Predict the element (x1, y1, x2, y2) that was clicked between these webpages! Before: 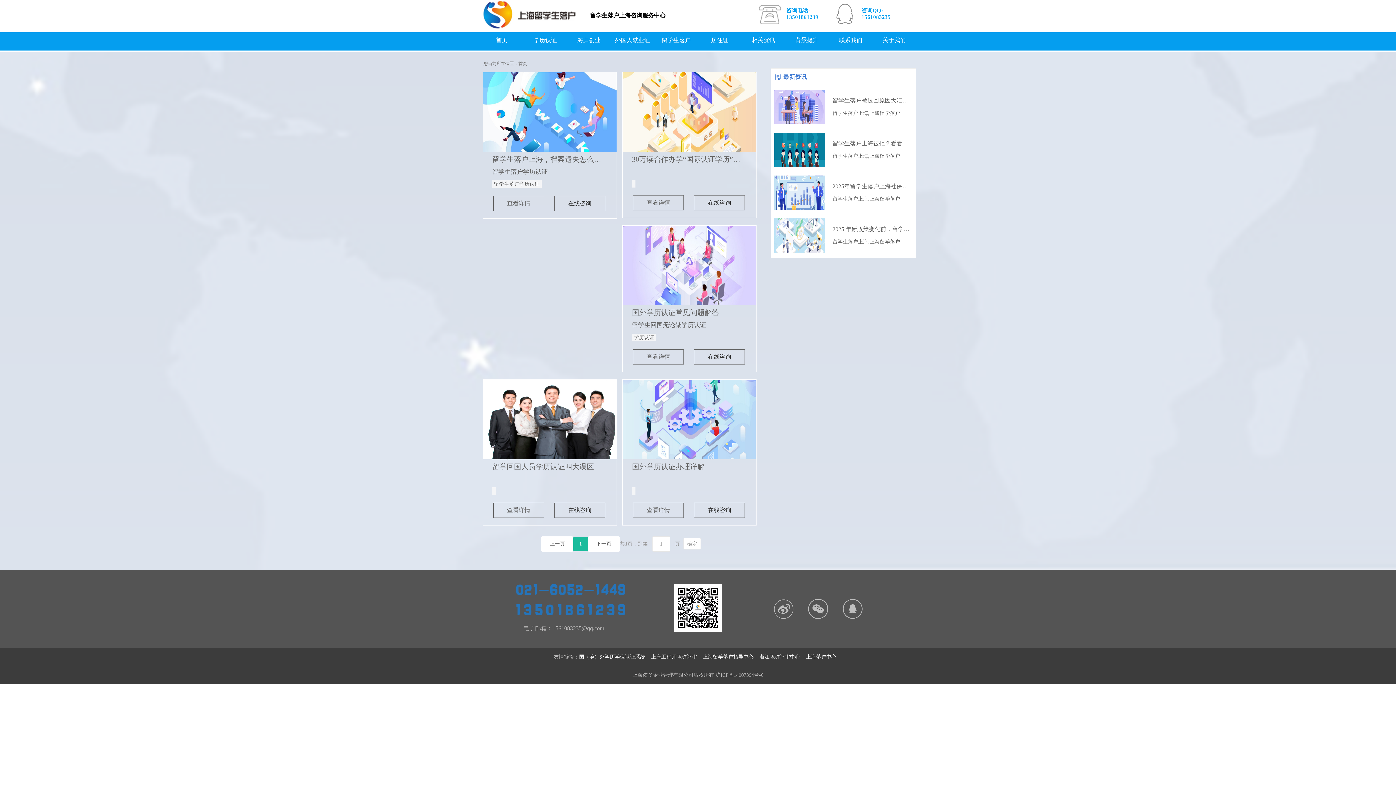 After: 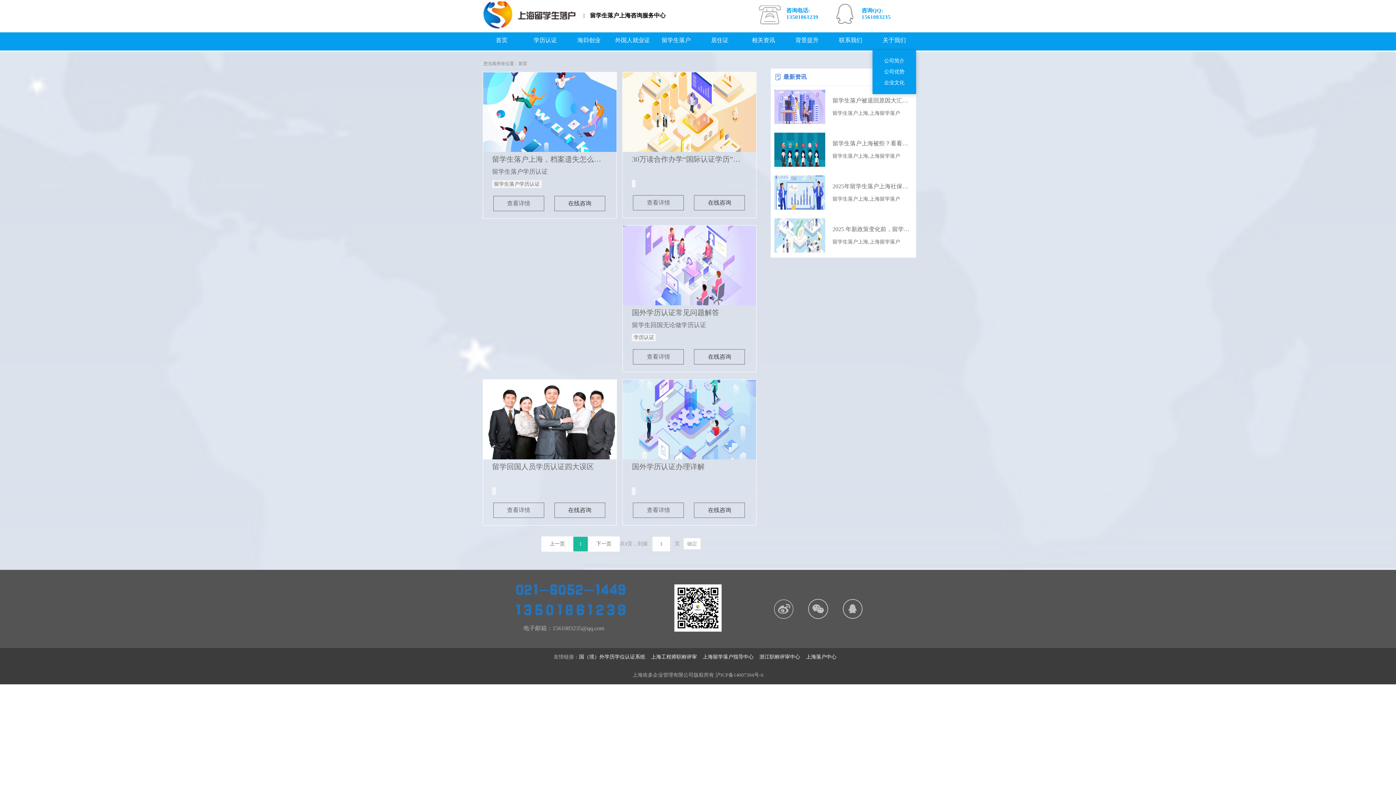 Action: label: 关于我们 bbox: (872, 32, 916, 50)